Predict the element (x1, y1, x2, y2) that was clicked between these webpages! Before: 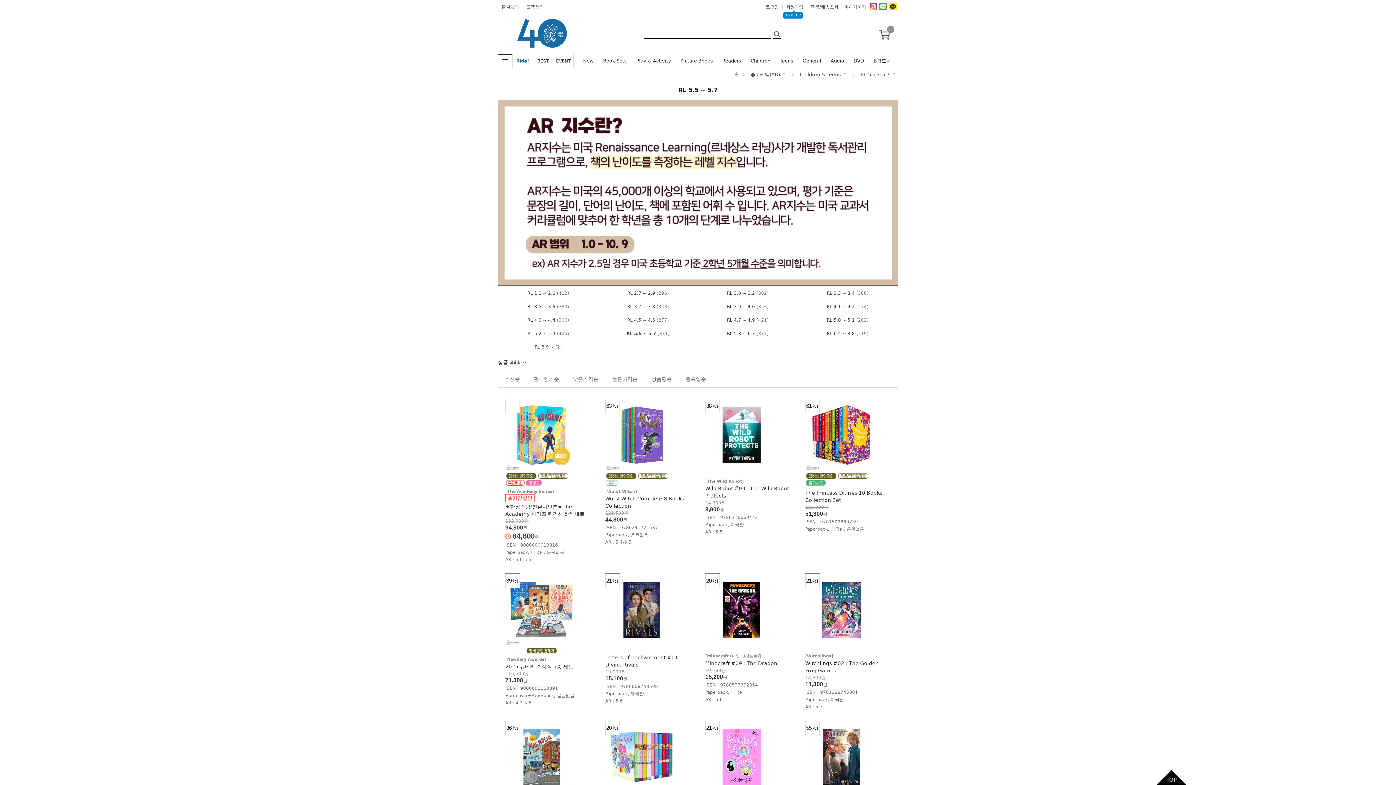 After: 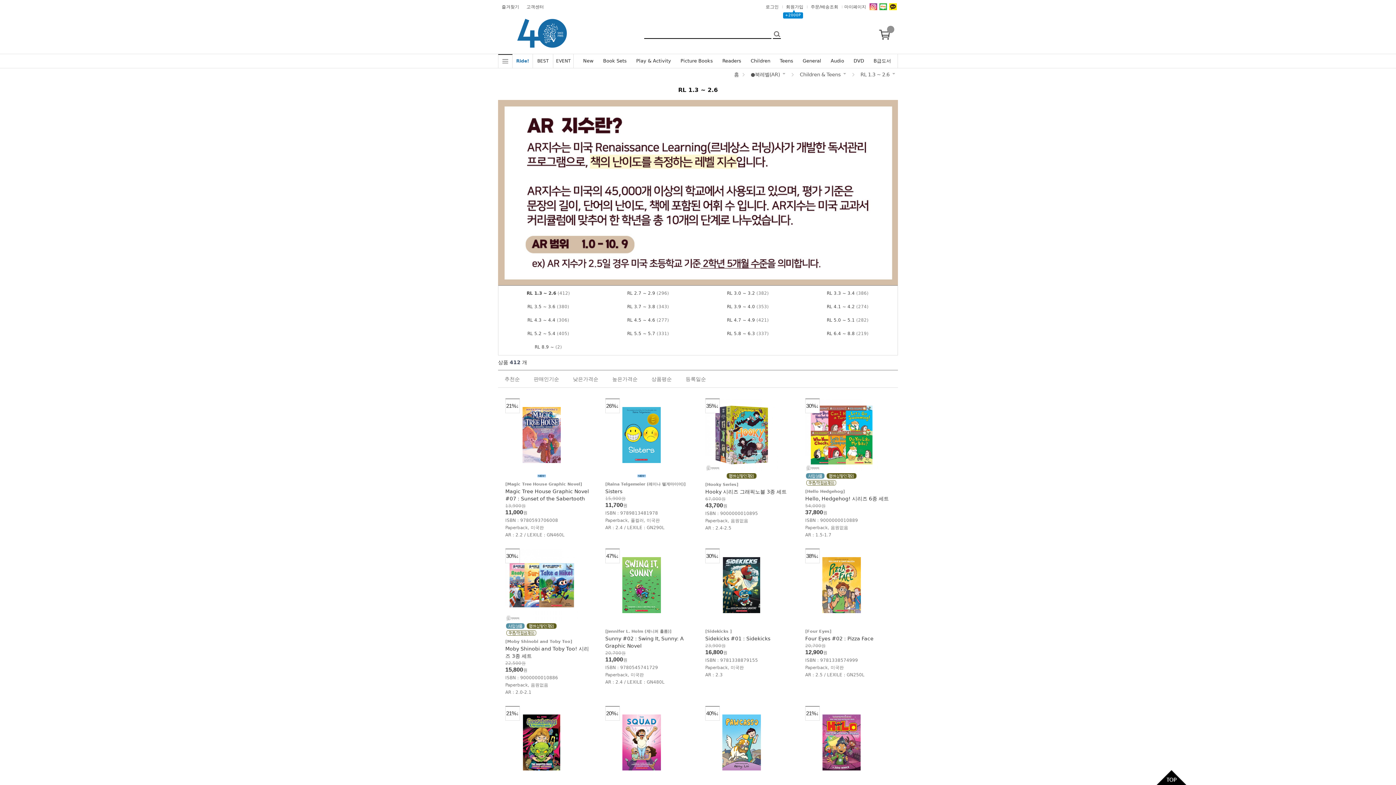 Action: label: RL 1.3 ~ 2.6 bbox: (527, 290, 555, 296)